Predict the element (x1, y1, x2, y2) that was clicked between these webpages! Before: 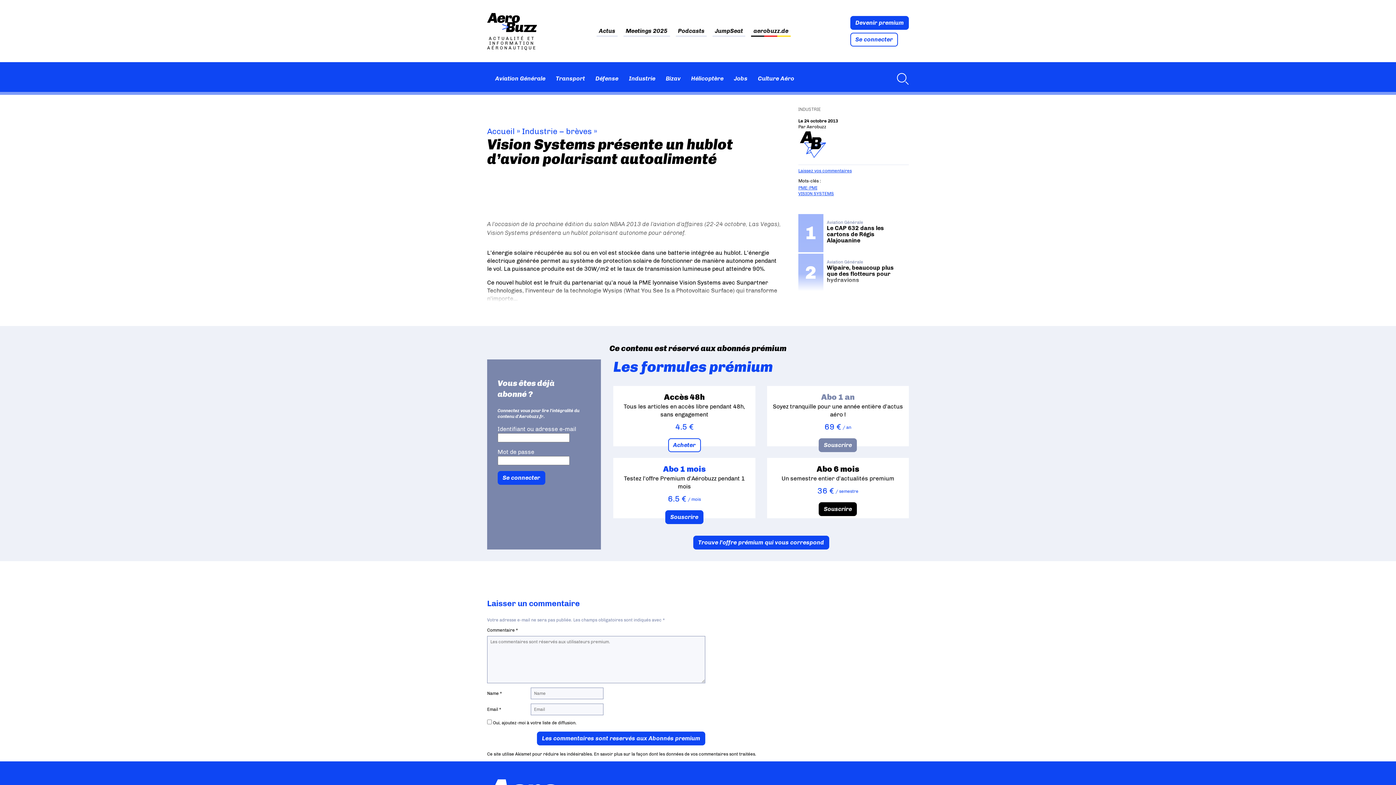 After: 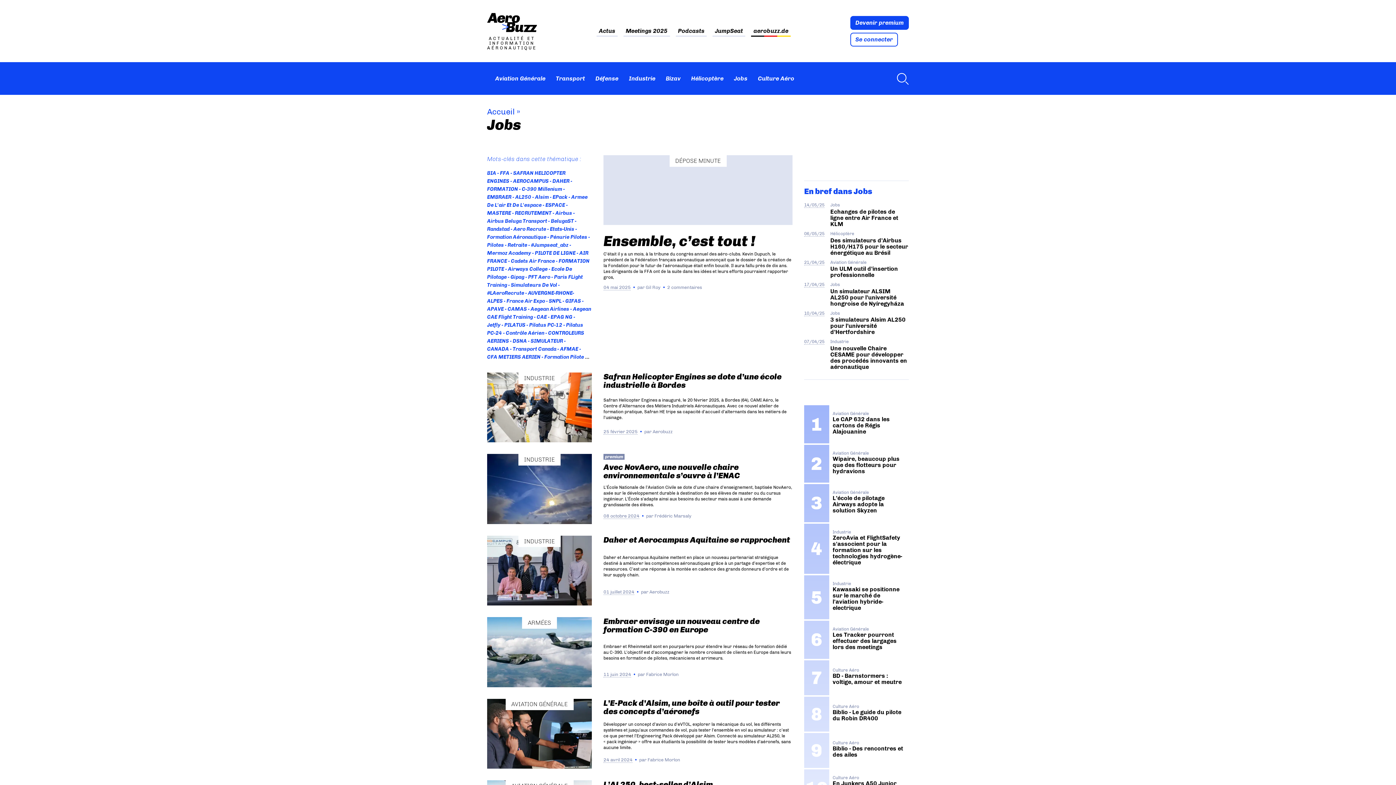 Action: bbox: (731, 72, 749, 84) label: Jobs